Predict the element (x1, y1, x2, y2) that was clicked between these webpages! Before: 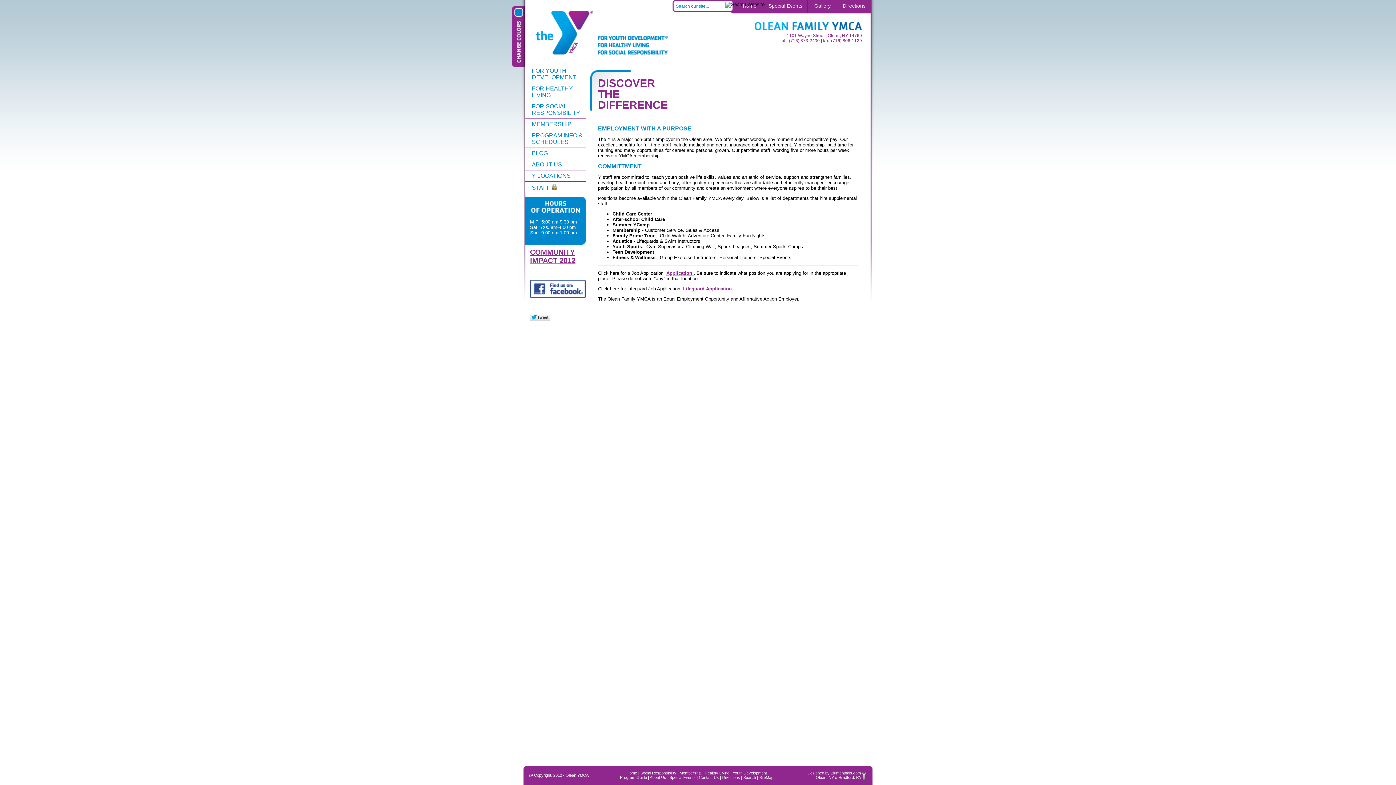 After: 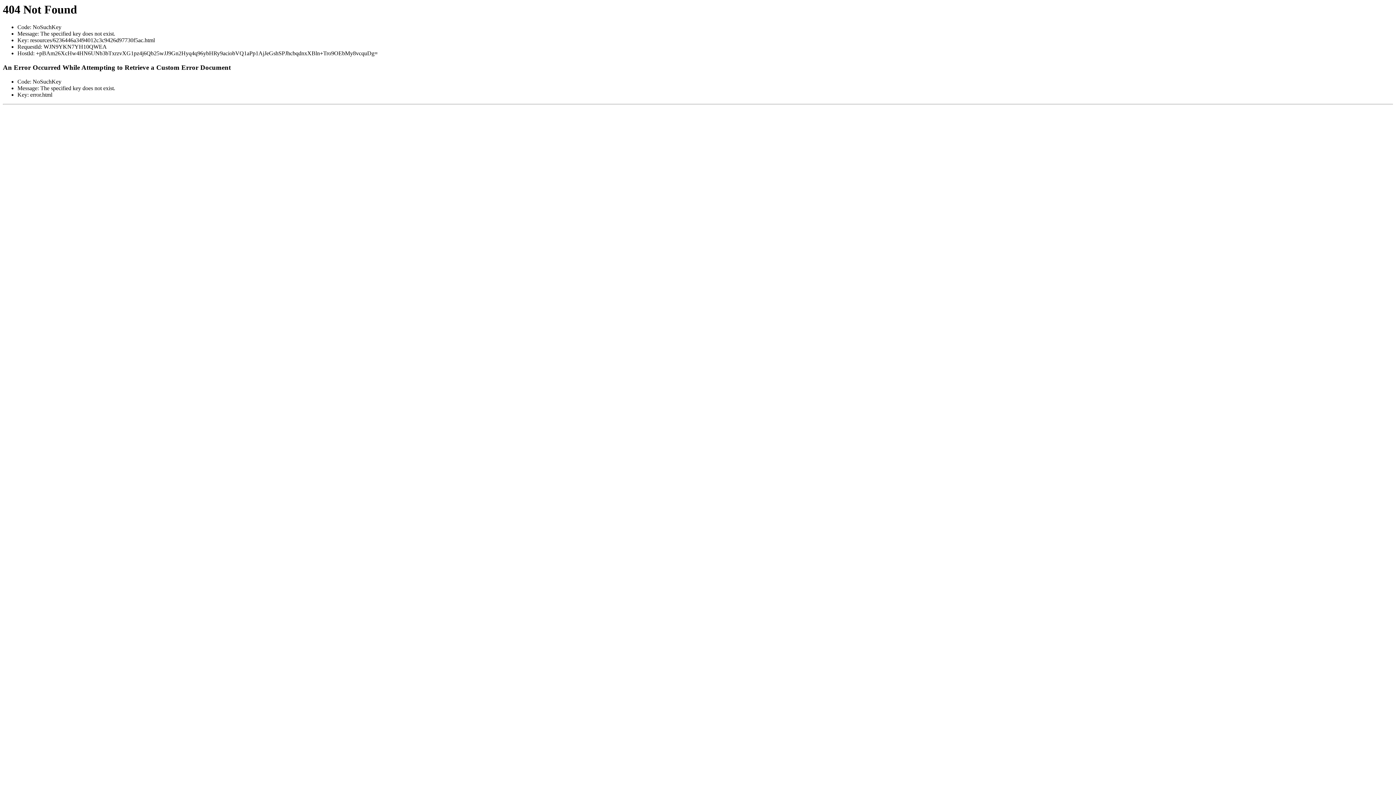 Action: label: PROGRAM INFO & SCHEDULES bbox: (525, 130, 585, 147)